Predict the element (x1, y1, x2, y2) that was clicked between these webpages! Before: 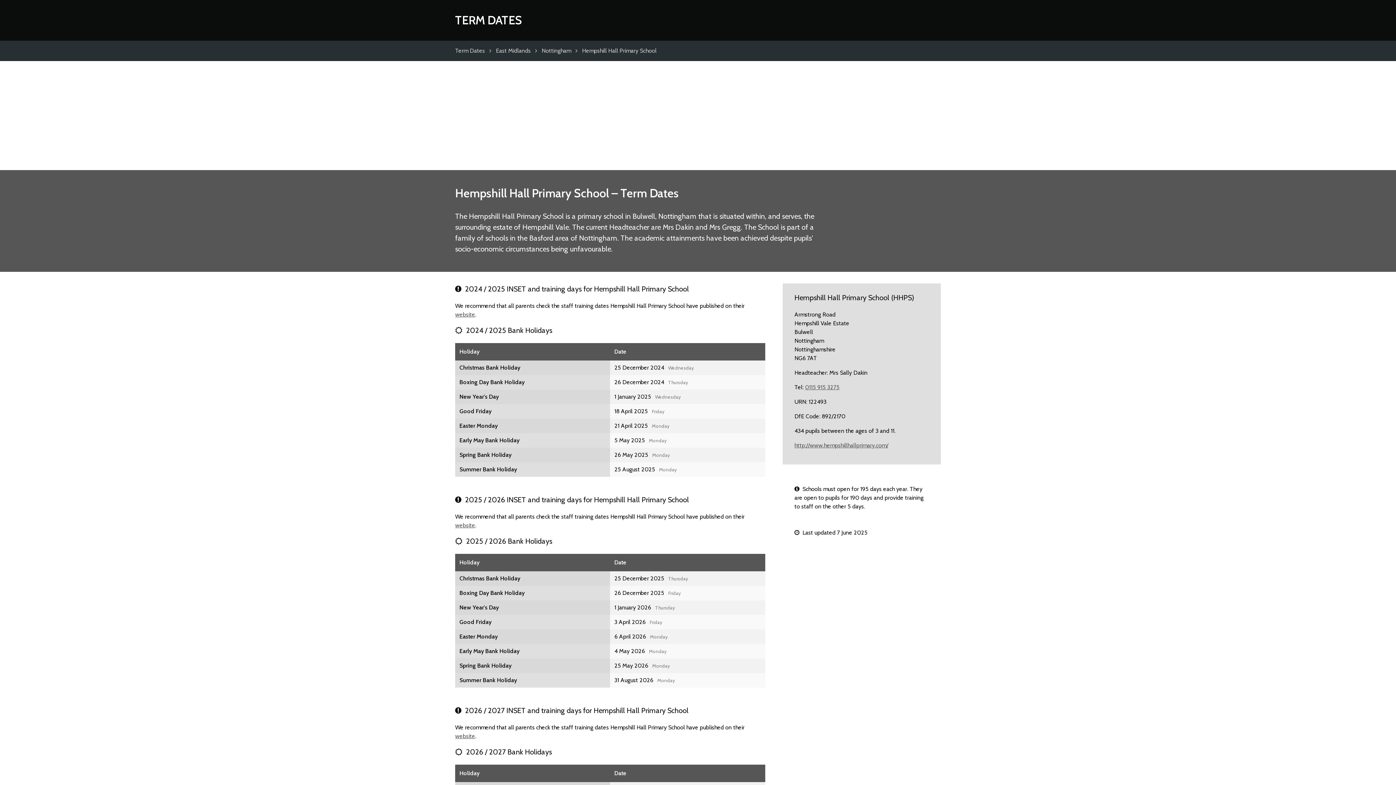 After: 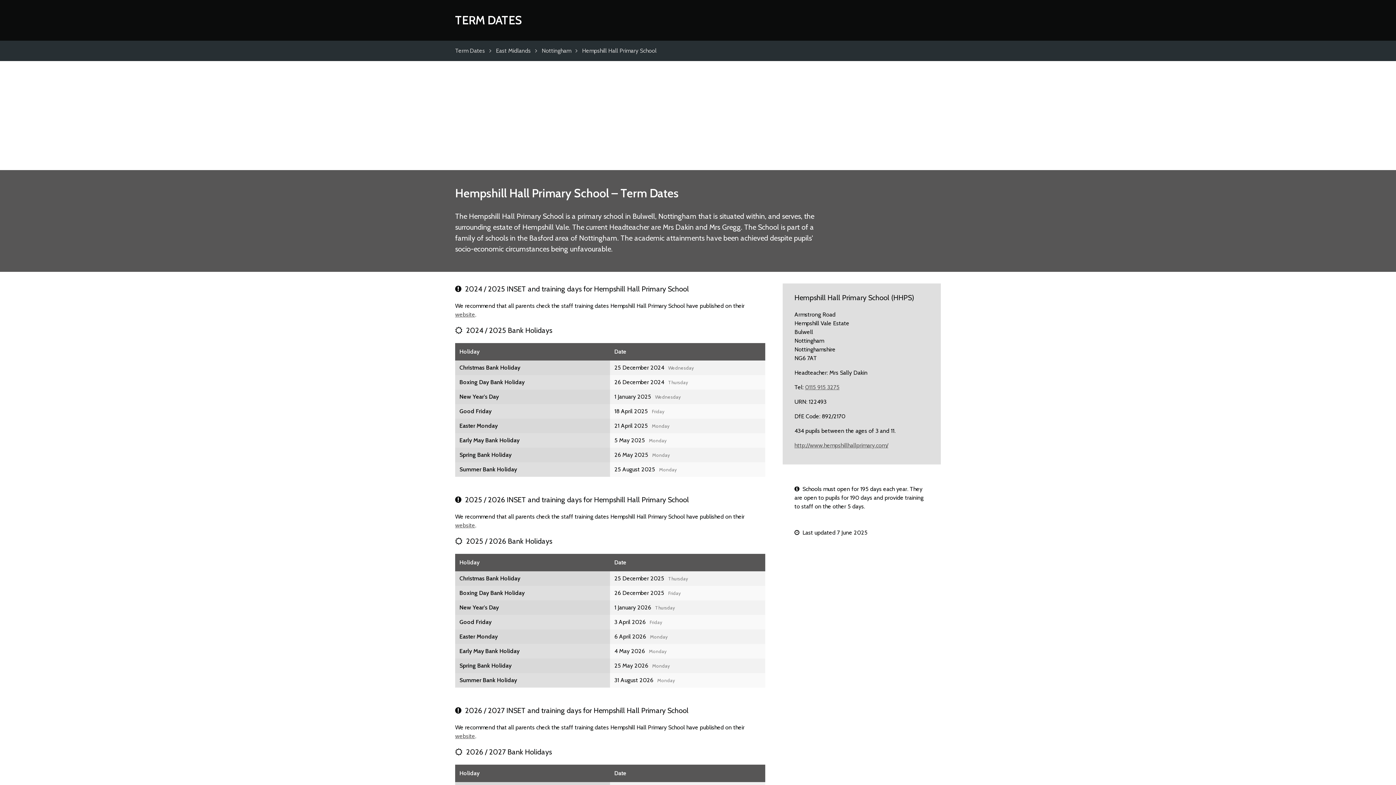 Action: label: website bbox: (455, 522, 475, 529)